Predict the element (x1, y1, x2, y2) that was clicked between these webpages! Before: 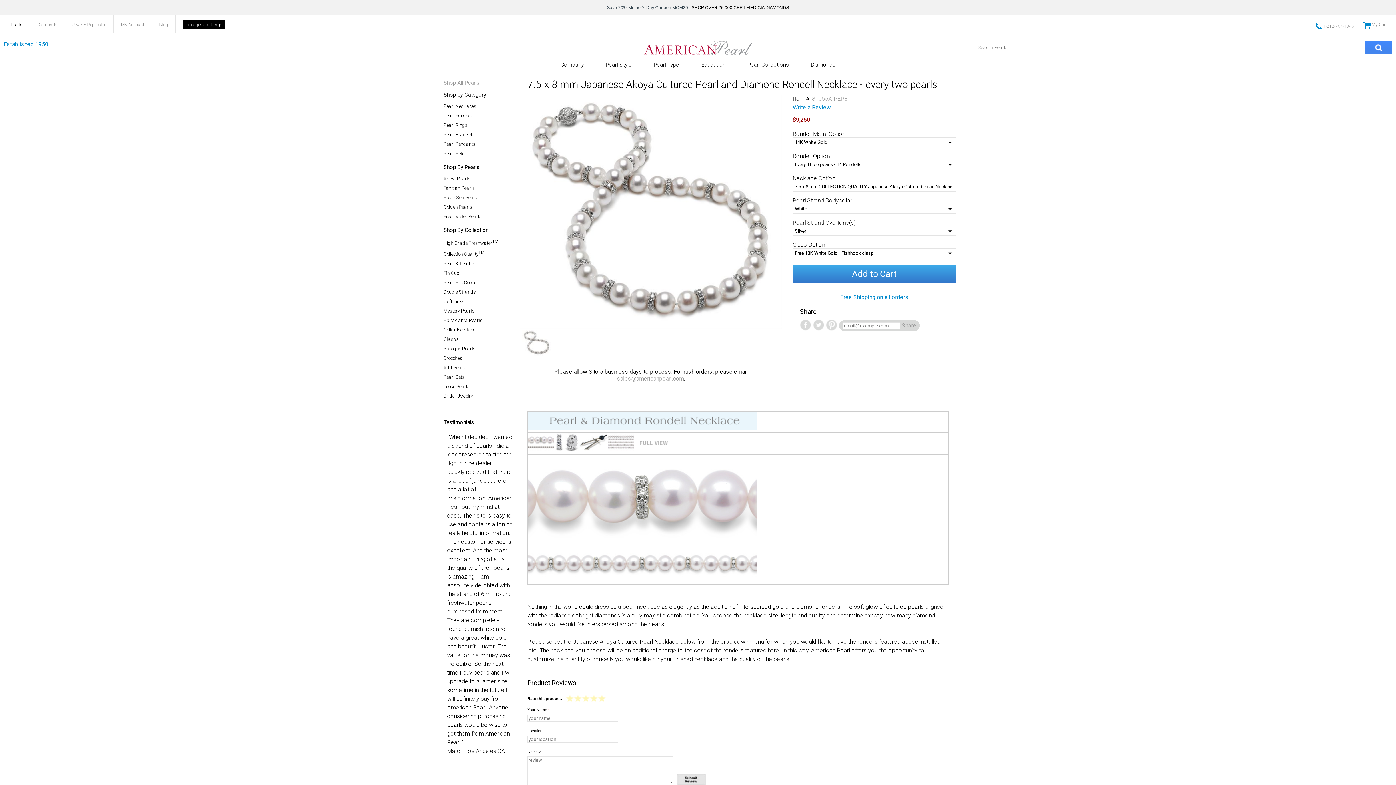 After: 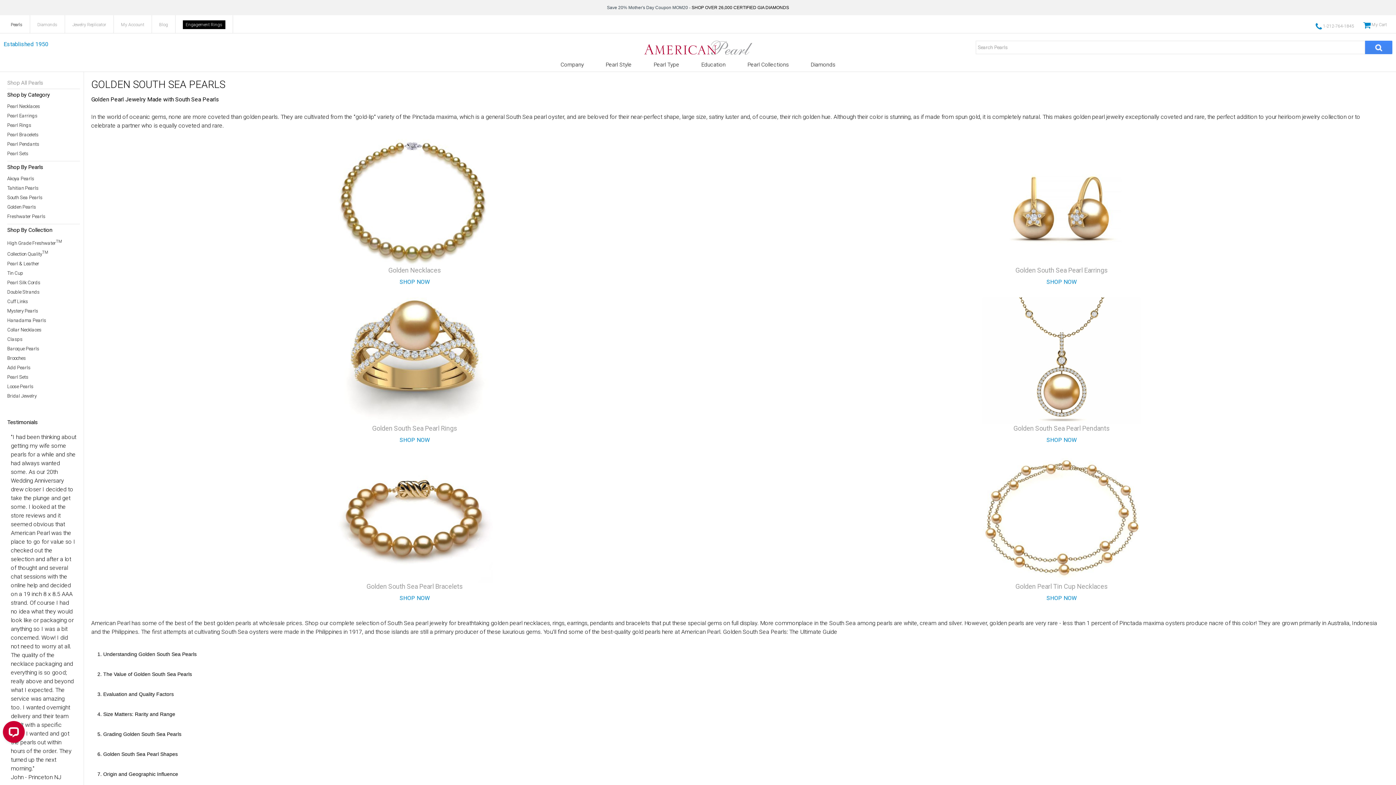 Action: label: Golden Pearls bbox: (443, 204, 516, 210)